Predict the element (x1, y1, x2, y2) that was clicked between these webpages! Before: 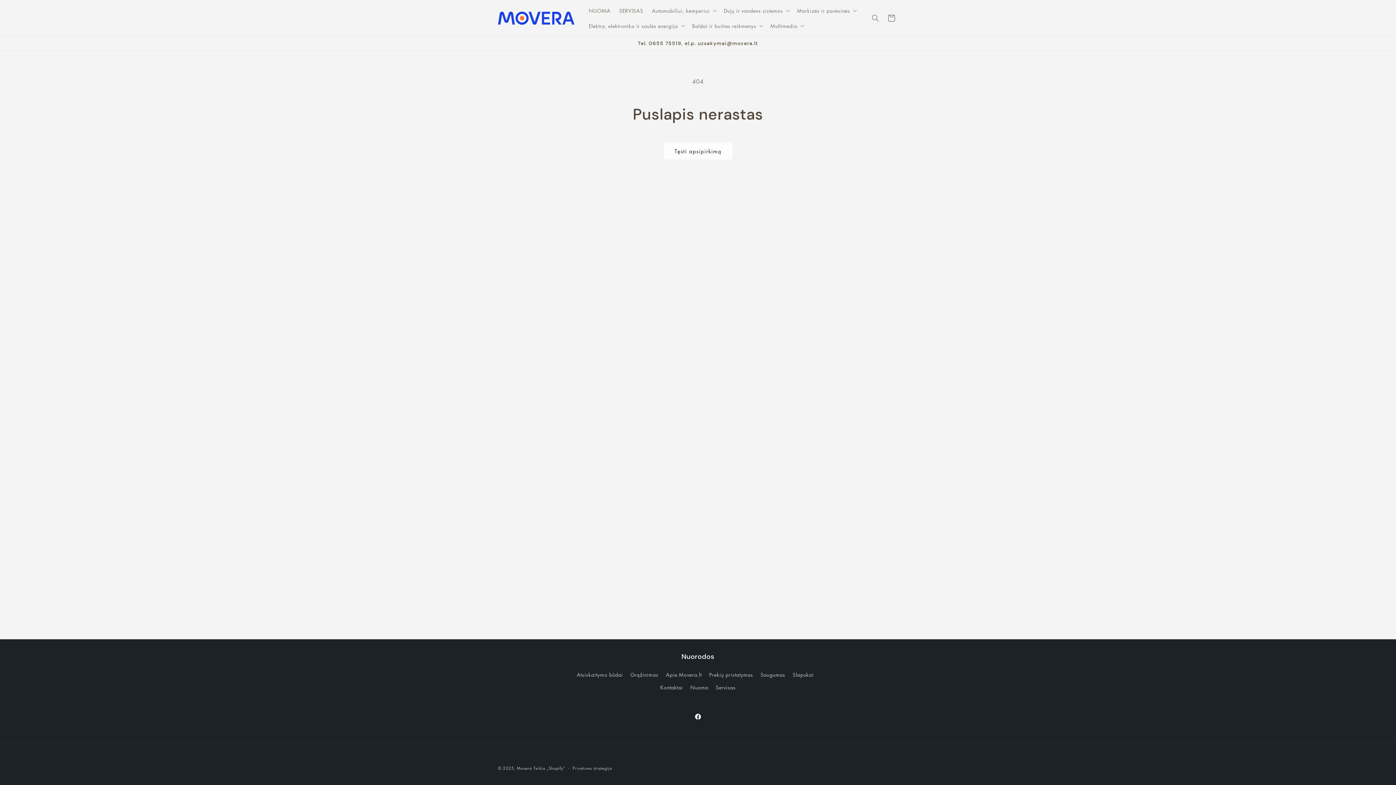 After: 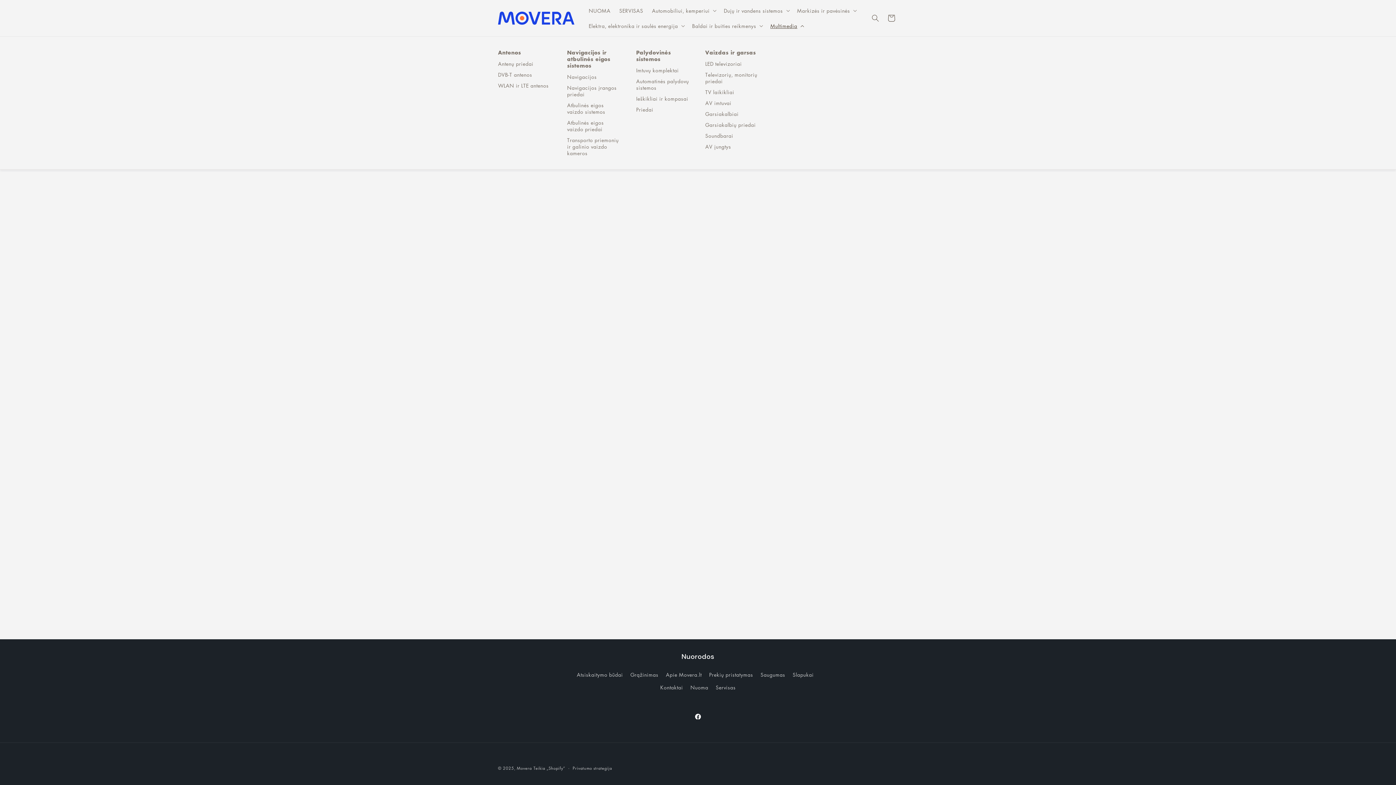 Action: bbox: (766, 18, 807, 33) label: Multimedia